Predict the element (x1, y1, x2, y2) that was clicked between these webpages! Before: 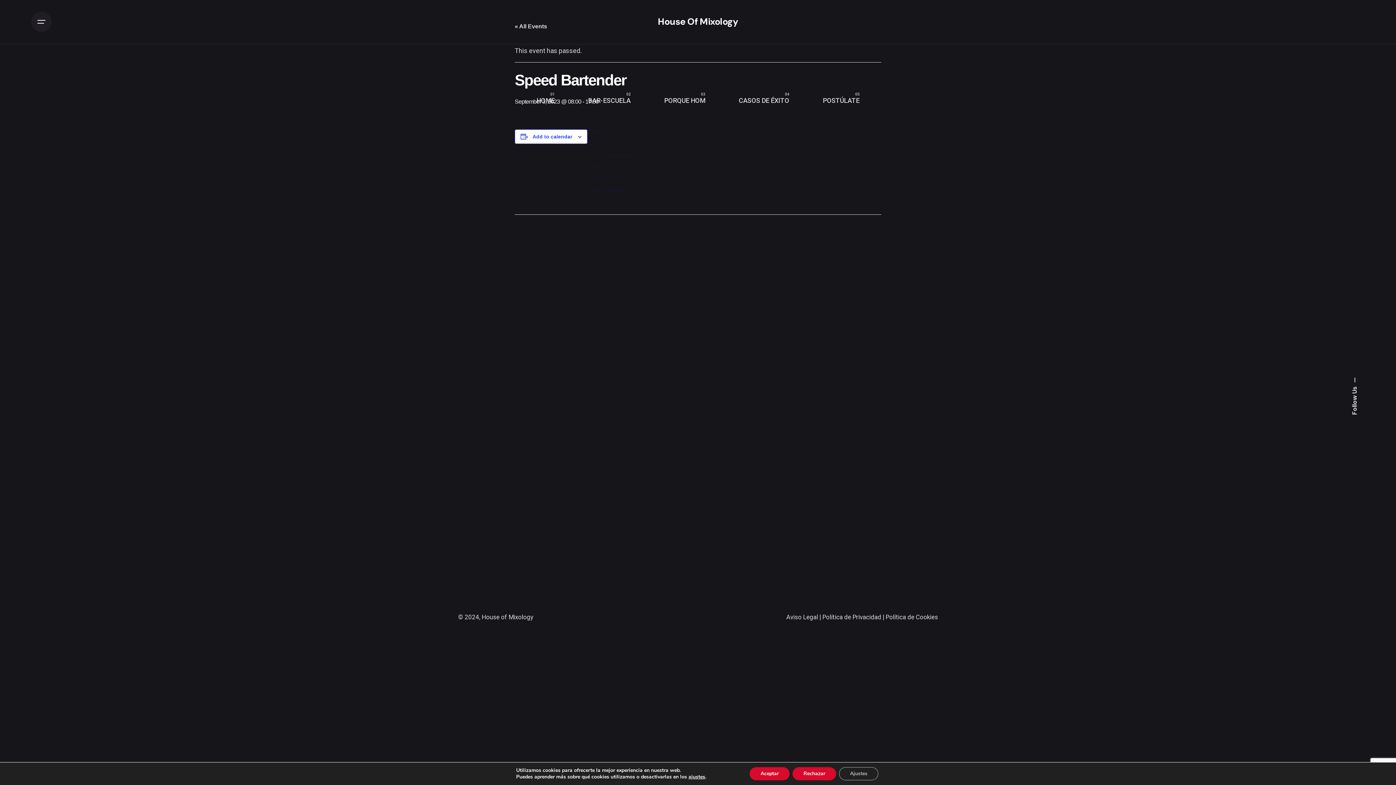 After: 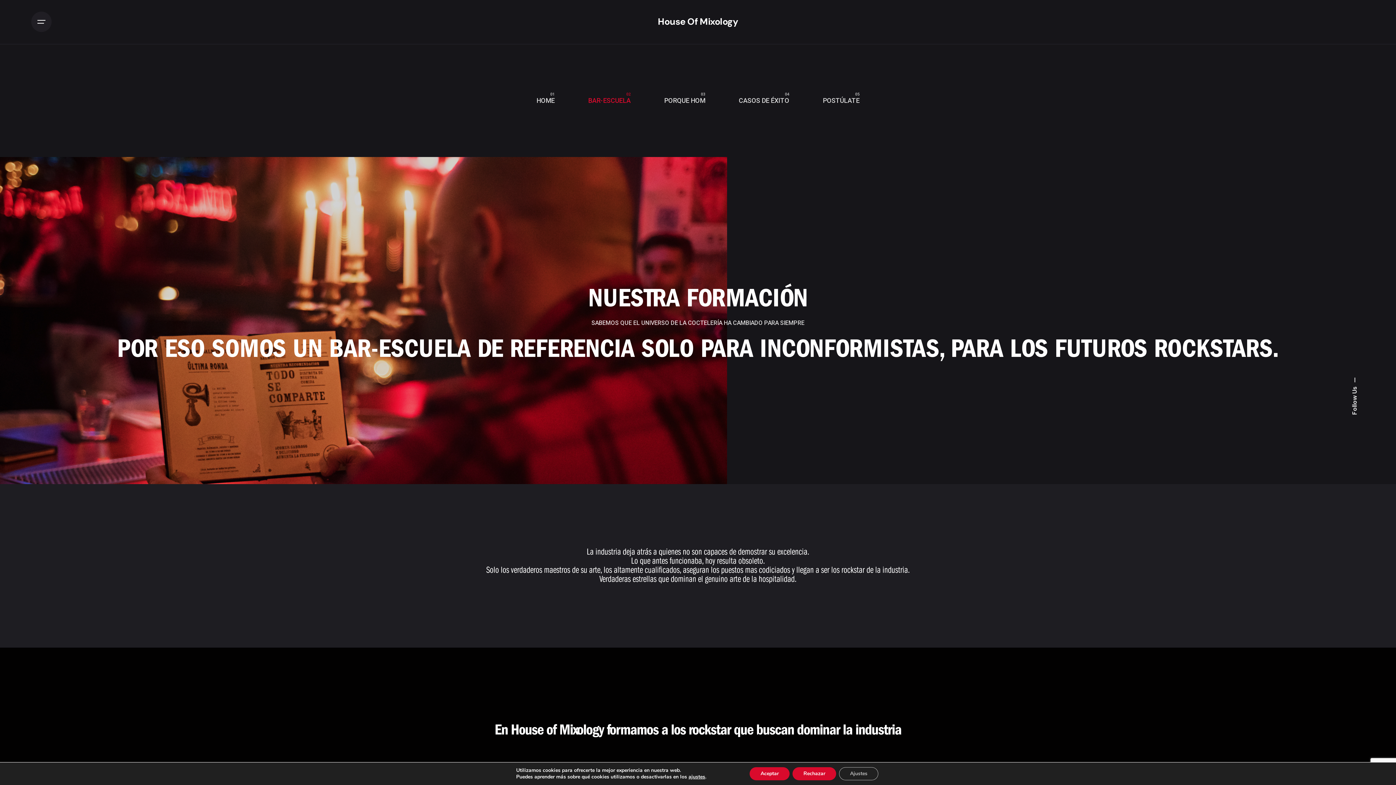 Action: bbox: (571, 92, 647, 108) label: BAR-ESCUELA